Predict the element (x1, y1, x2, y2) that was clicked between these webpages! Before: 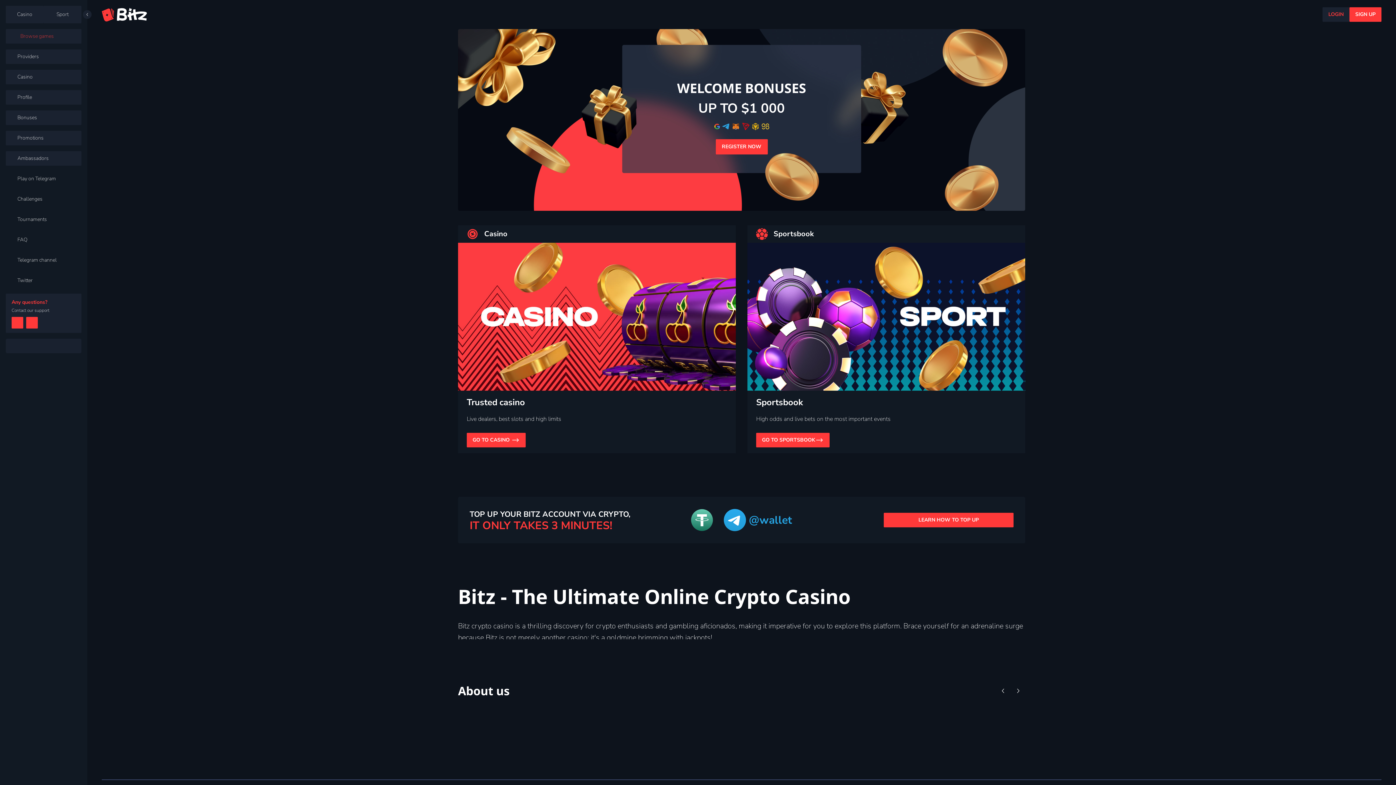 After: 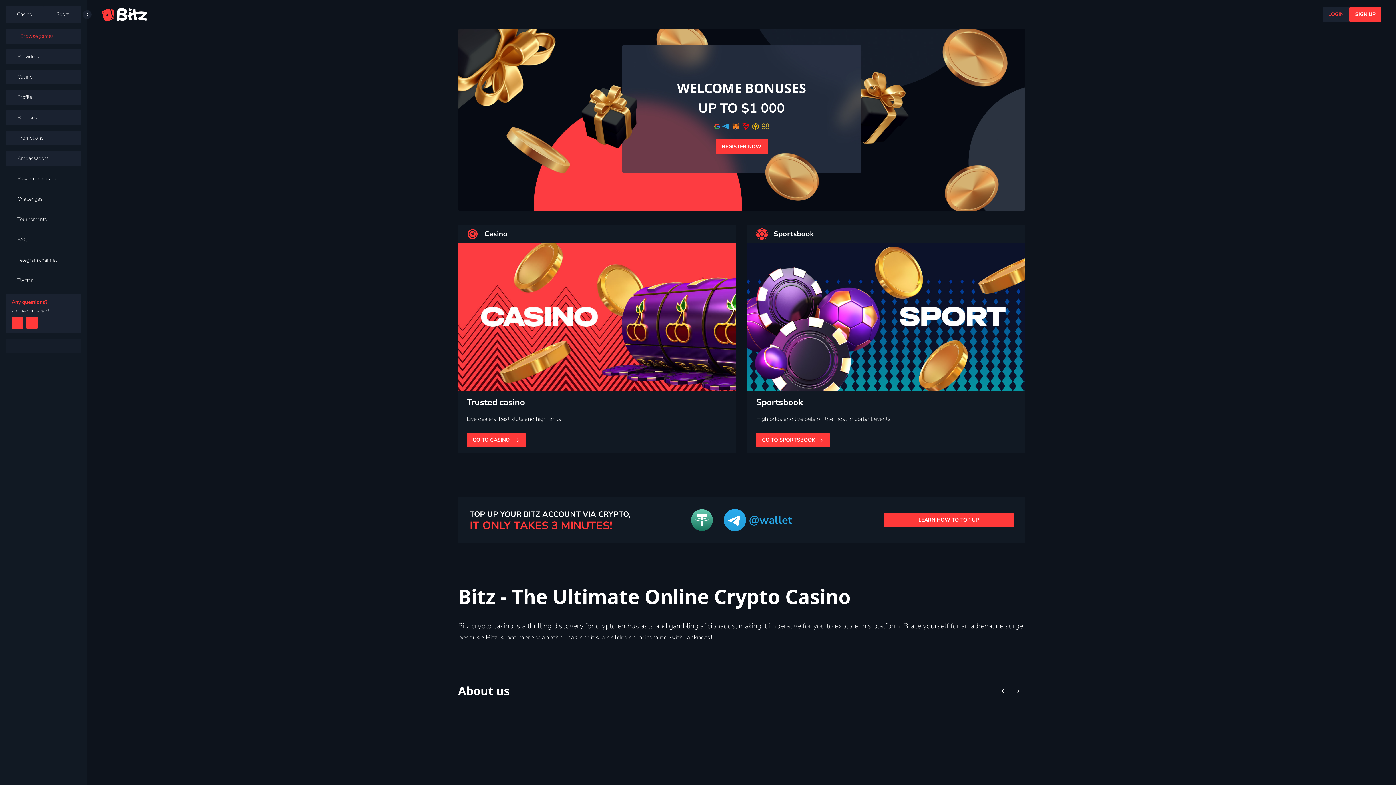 Action: bbox: (1010, 684, 1025, 698)